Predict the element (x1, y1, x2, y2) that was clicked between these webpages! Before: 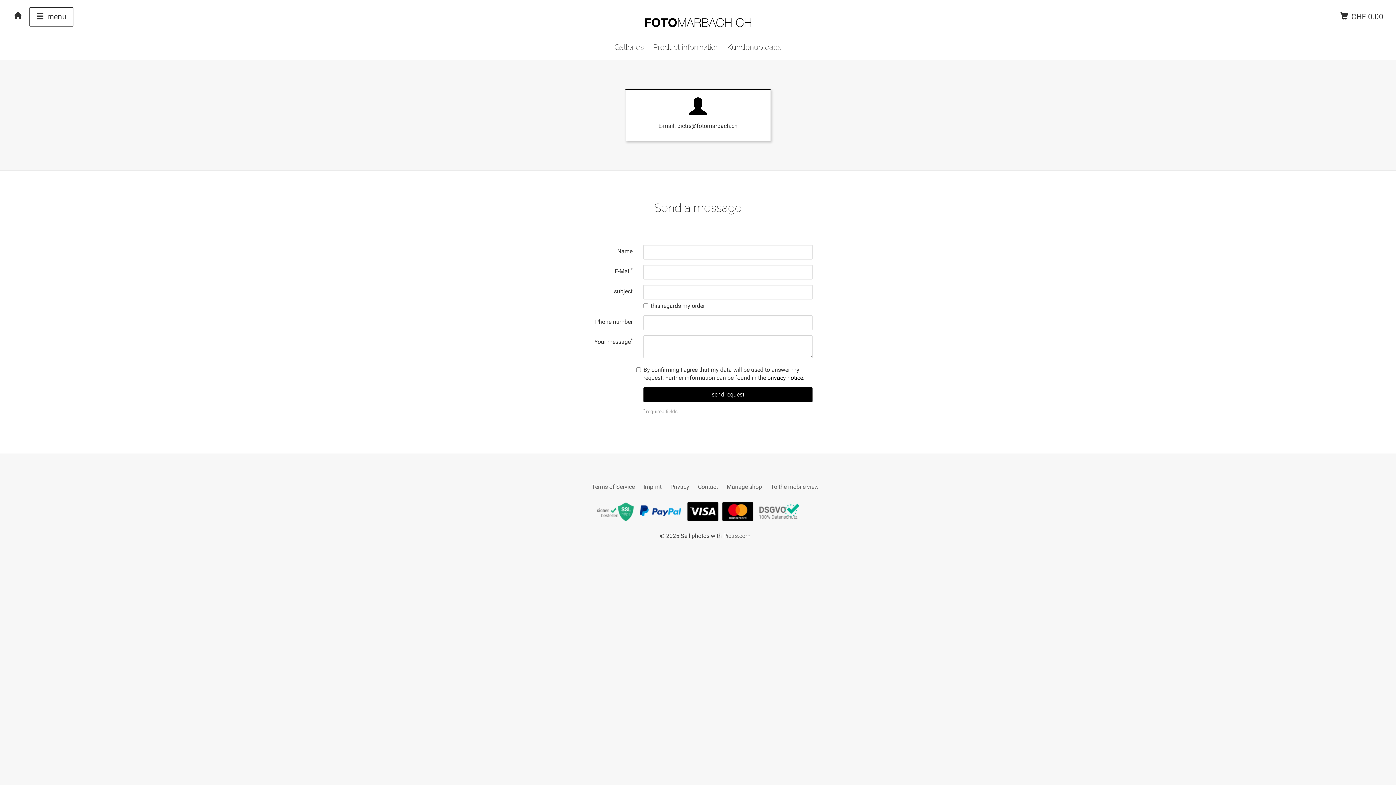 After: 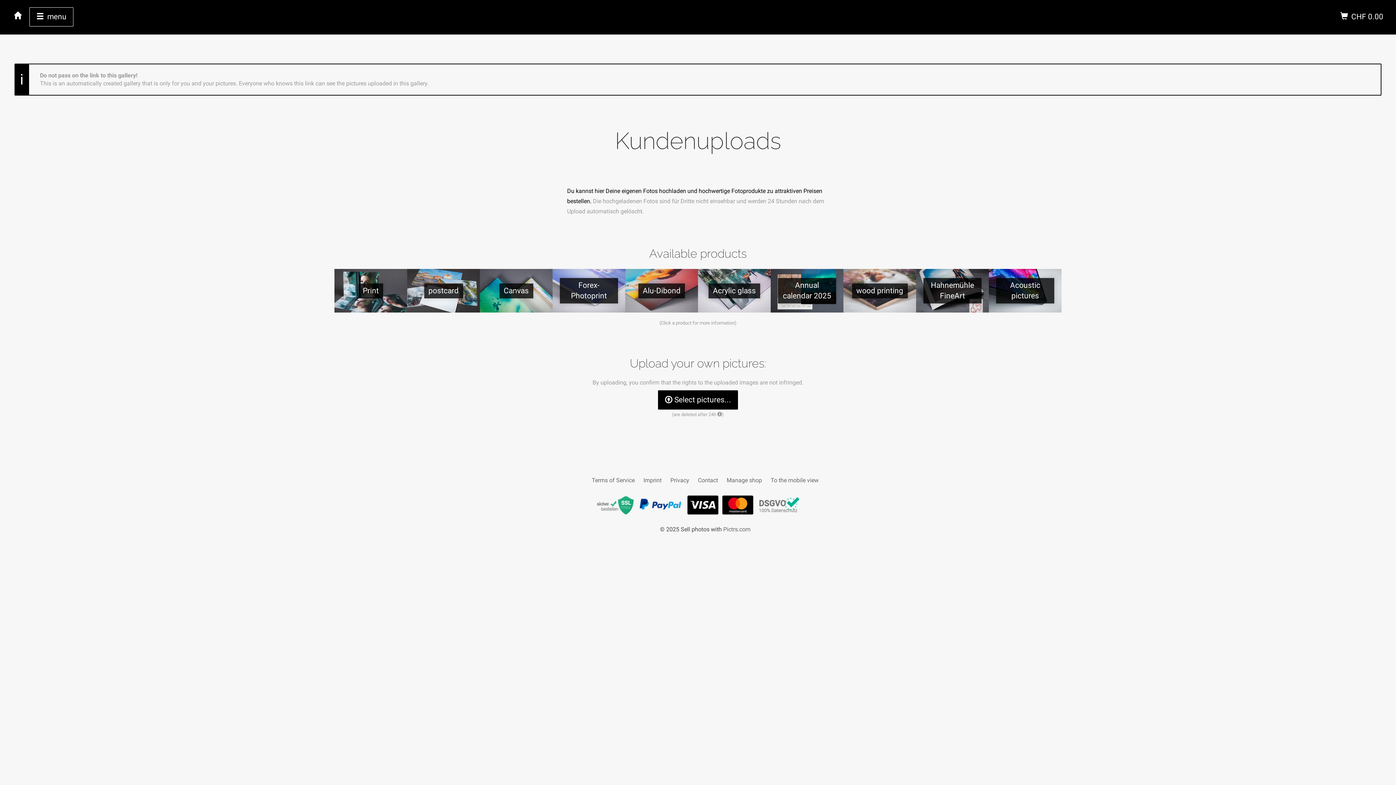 Action: bbox: (727, 42, 781, 51) label: Kundenuploads